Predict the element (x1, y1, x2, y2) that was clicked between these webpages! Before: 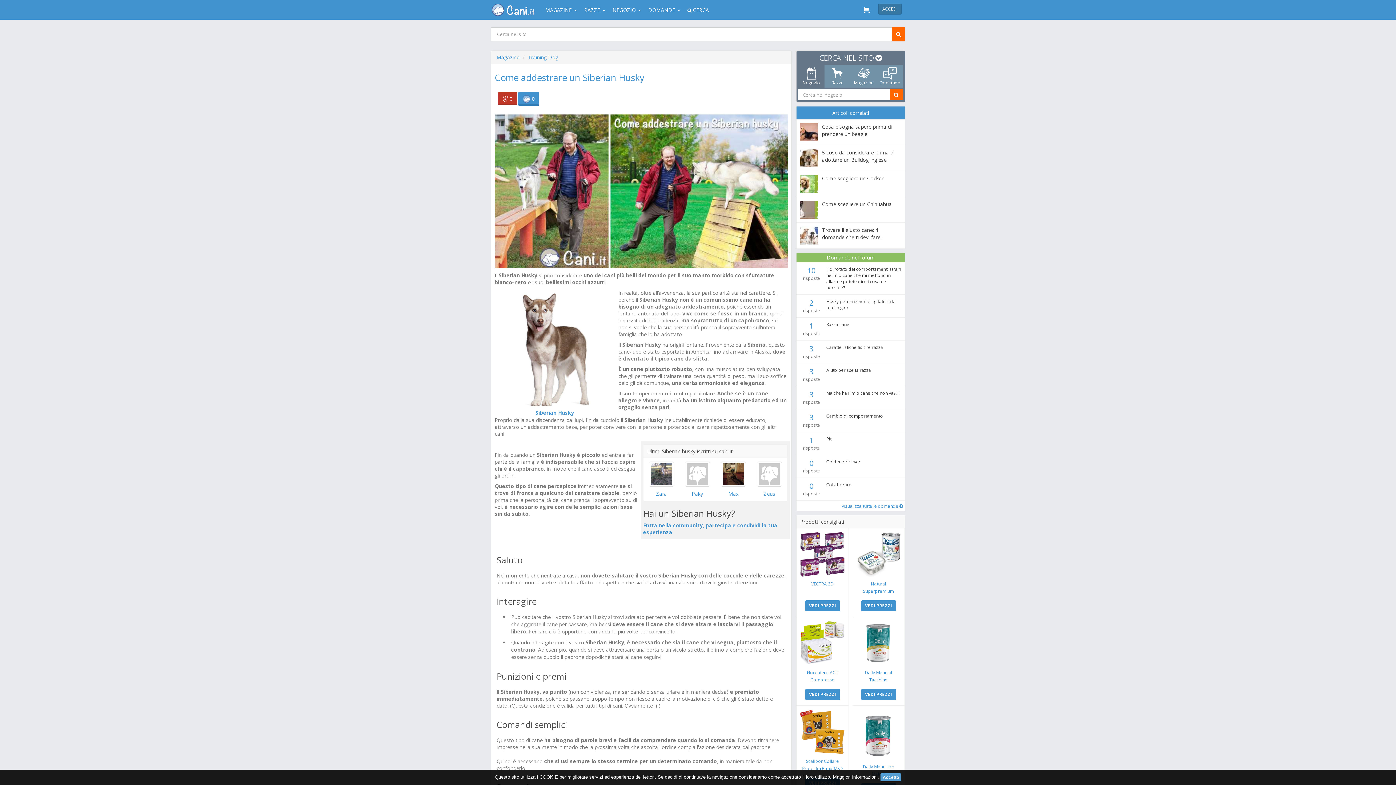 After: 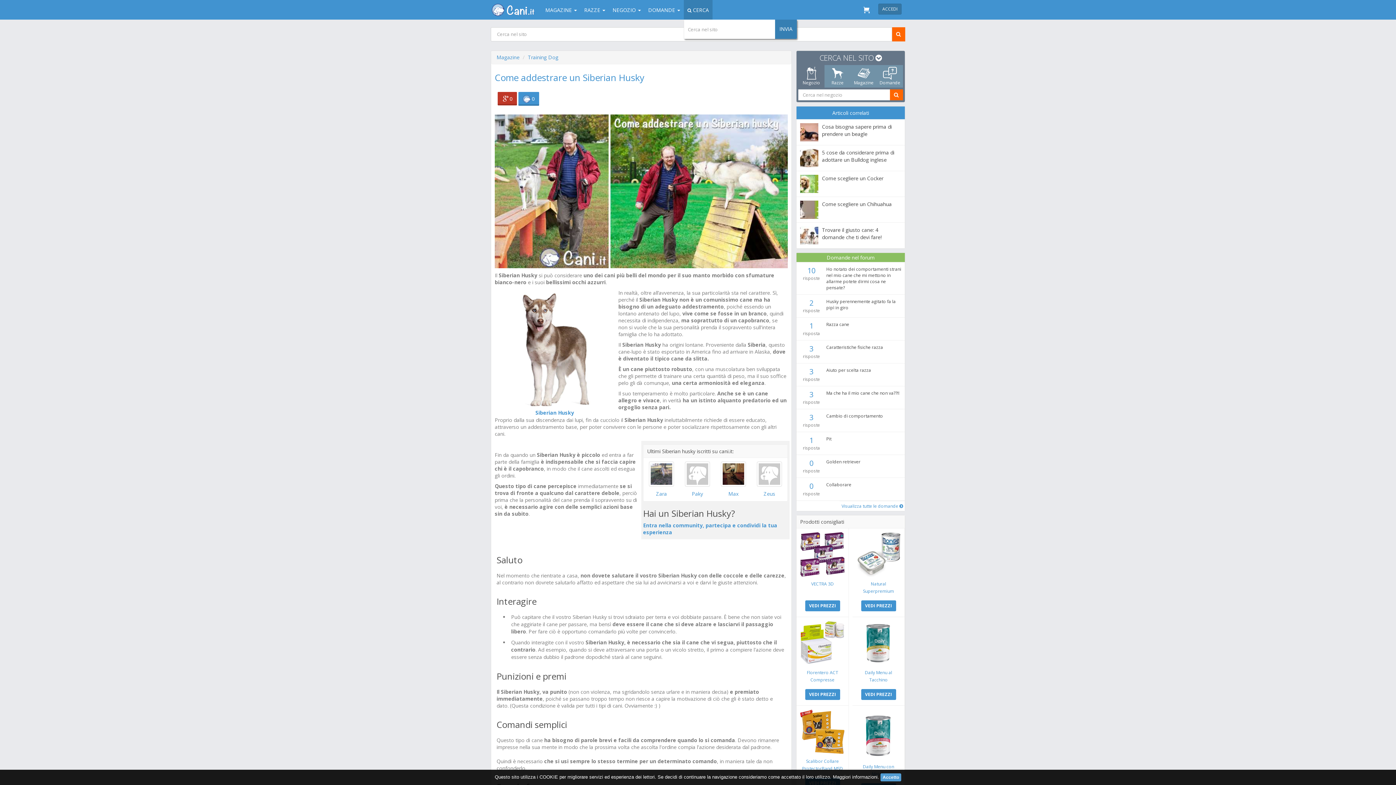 Action: label:  CERCA bbox: (684, 0, 712, 20)